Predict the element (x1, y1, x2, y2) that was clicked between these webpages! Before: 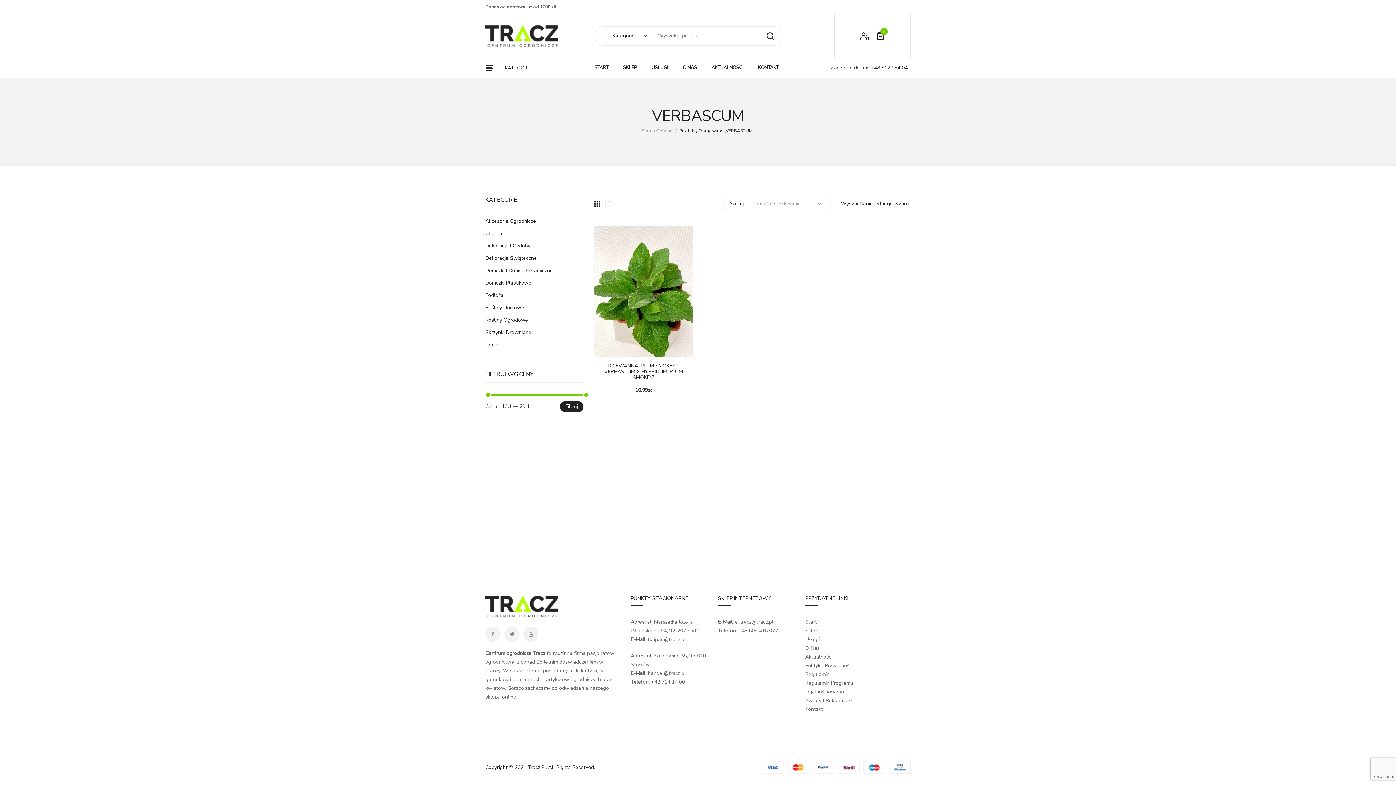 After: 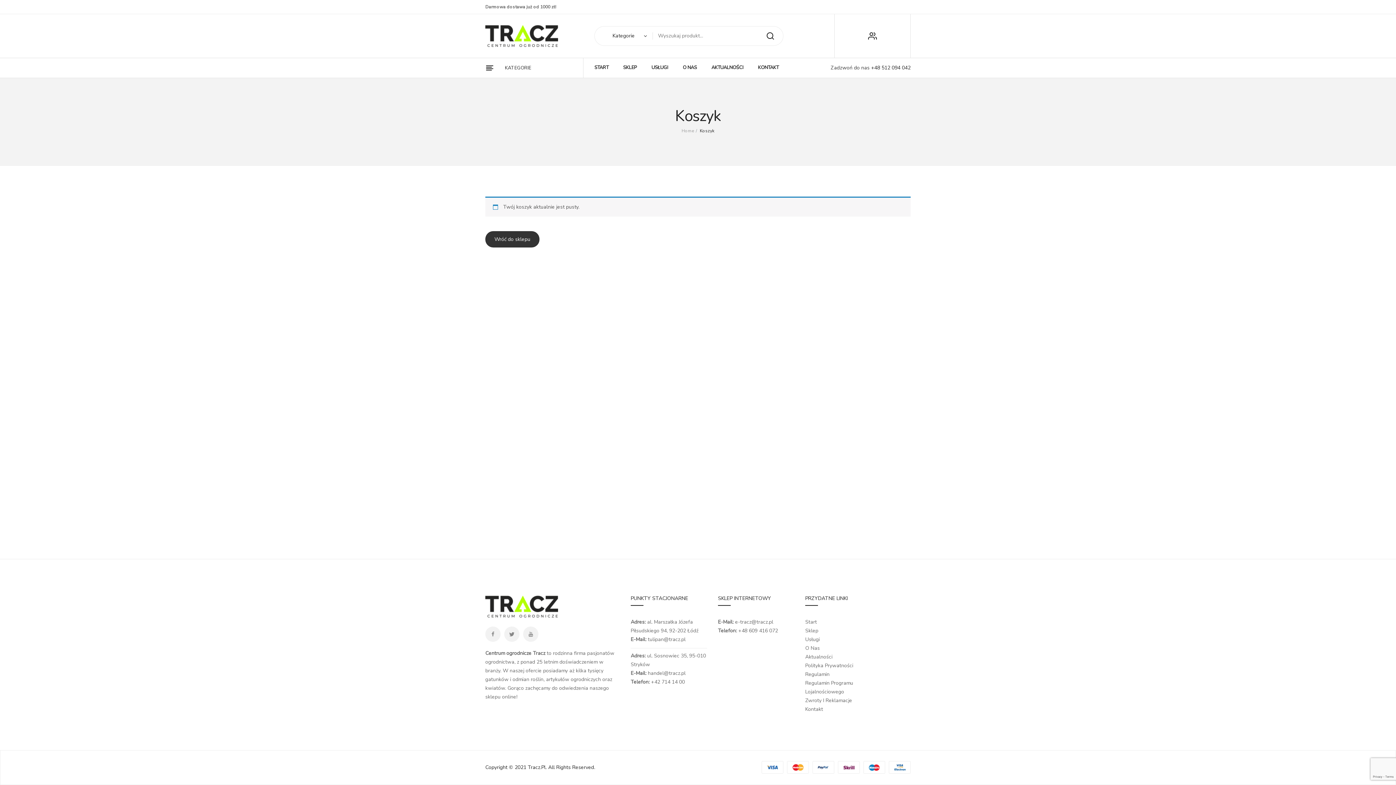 Action: bbox: (876, 30, 885, 41) label: 0